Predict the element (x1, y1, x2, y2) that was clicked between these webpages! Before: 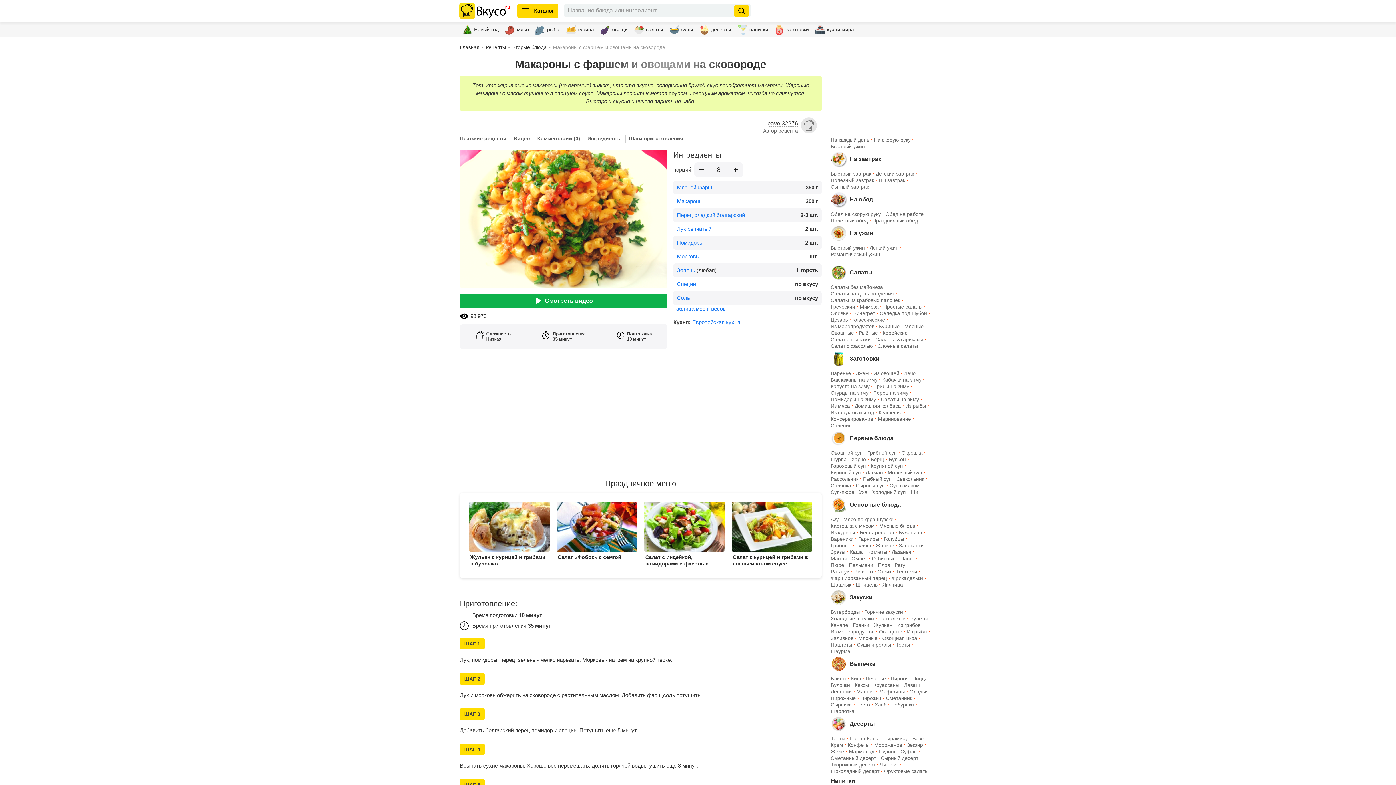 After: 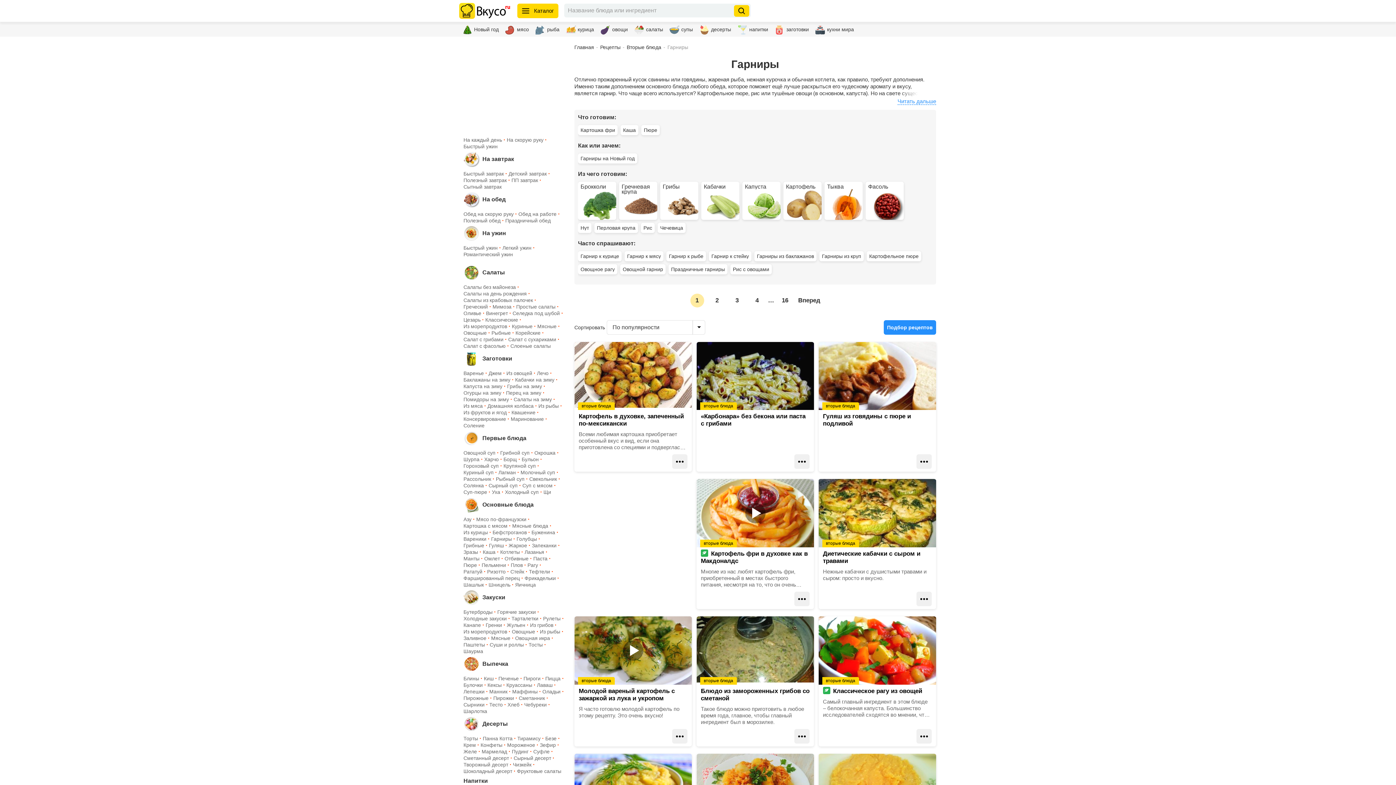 Action: label: Гарниры bbox: (858, 536, 884, 542)